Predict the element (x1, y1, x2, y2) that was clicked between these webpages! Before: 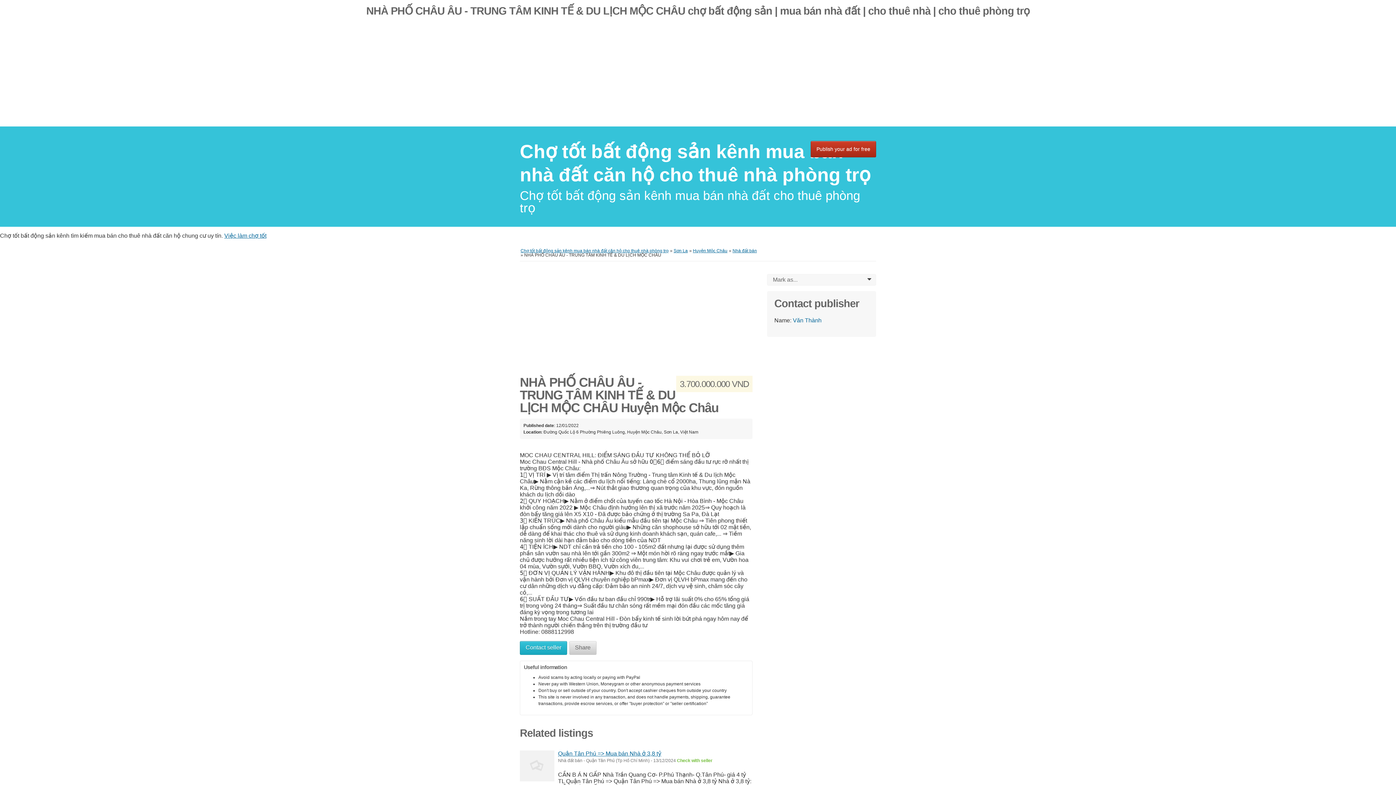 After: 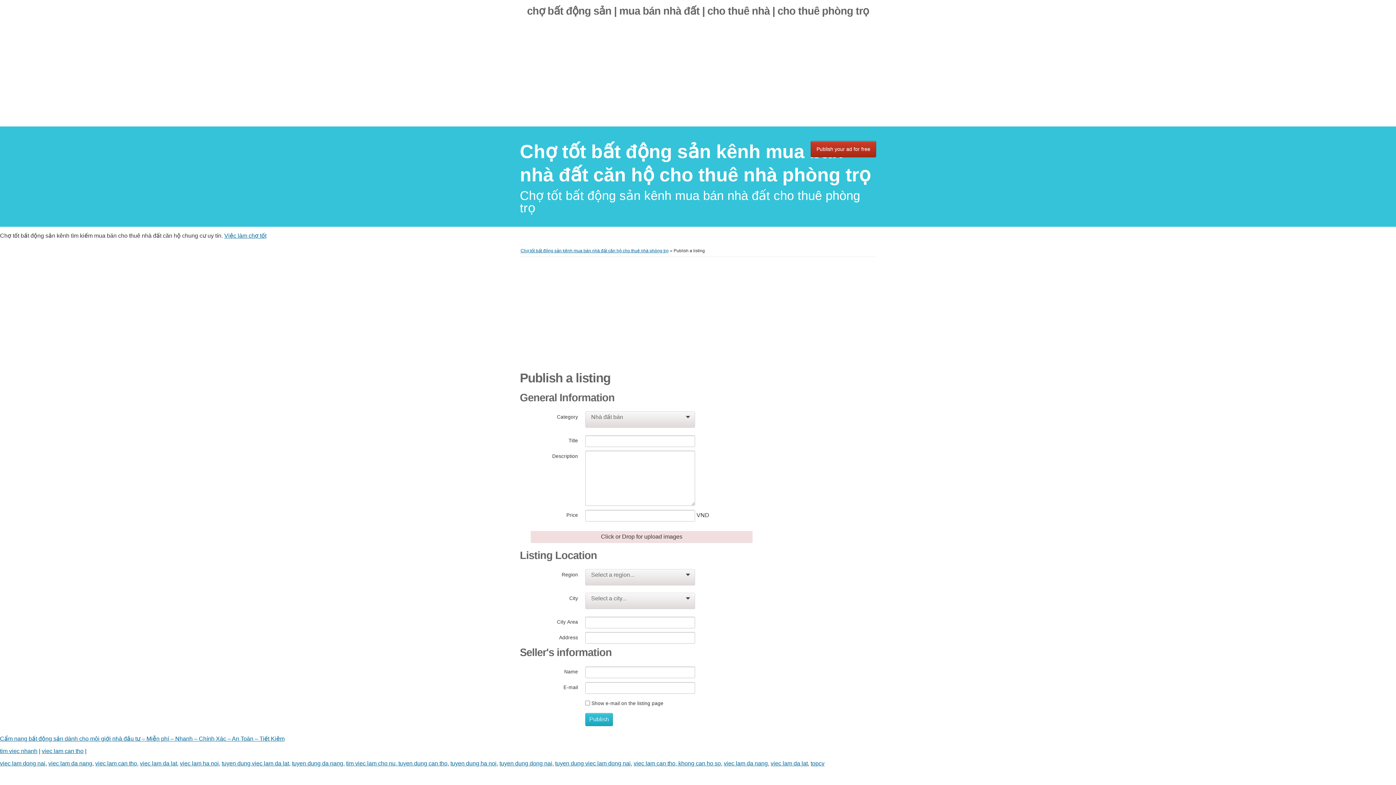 Action: label: Publish your ad for free bbox: (810, 141, 876, 157)